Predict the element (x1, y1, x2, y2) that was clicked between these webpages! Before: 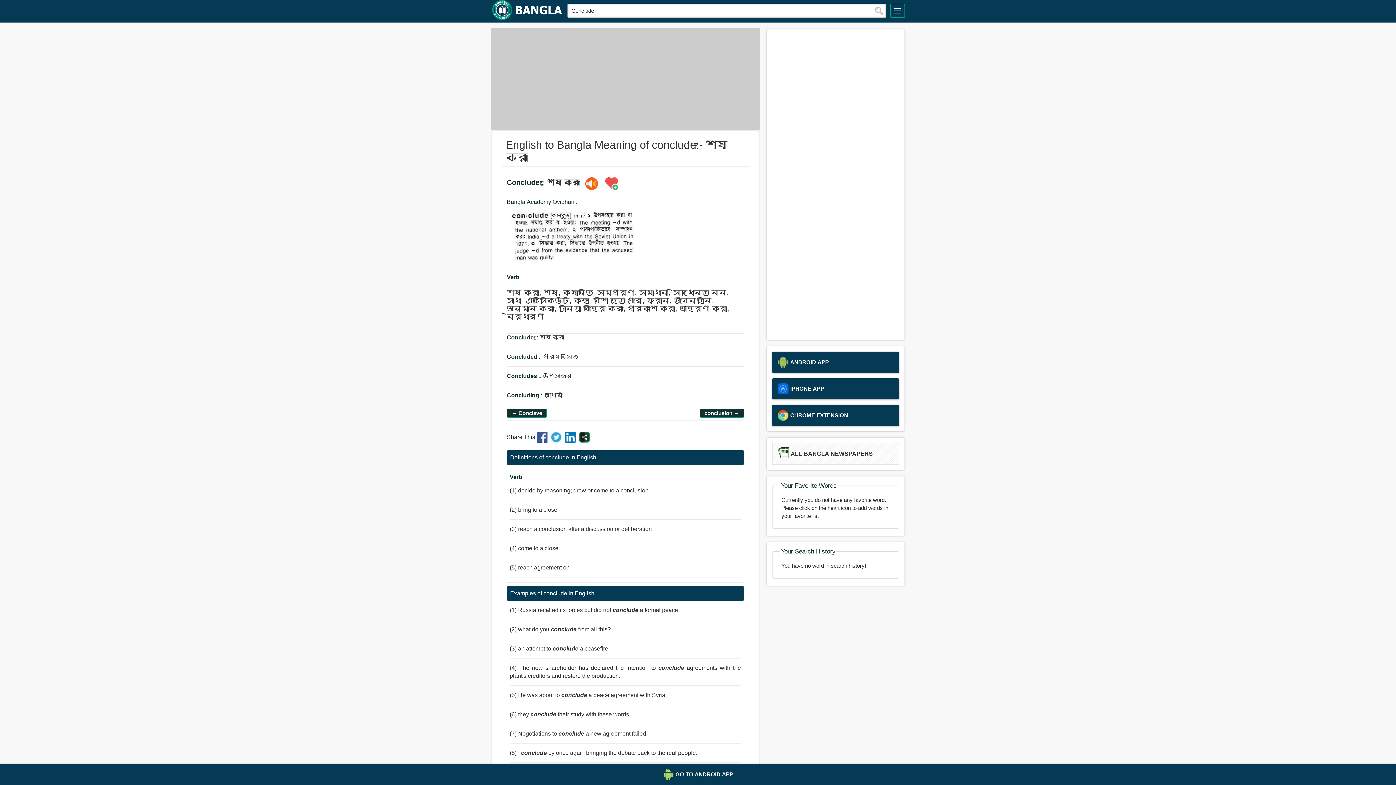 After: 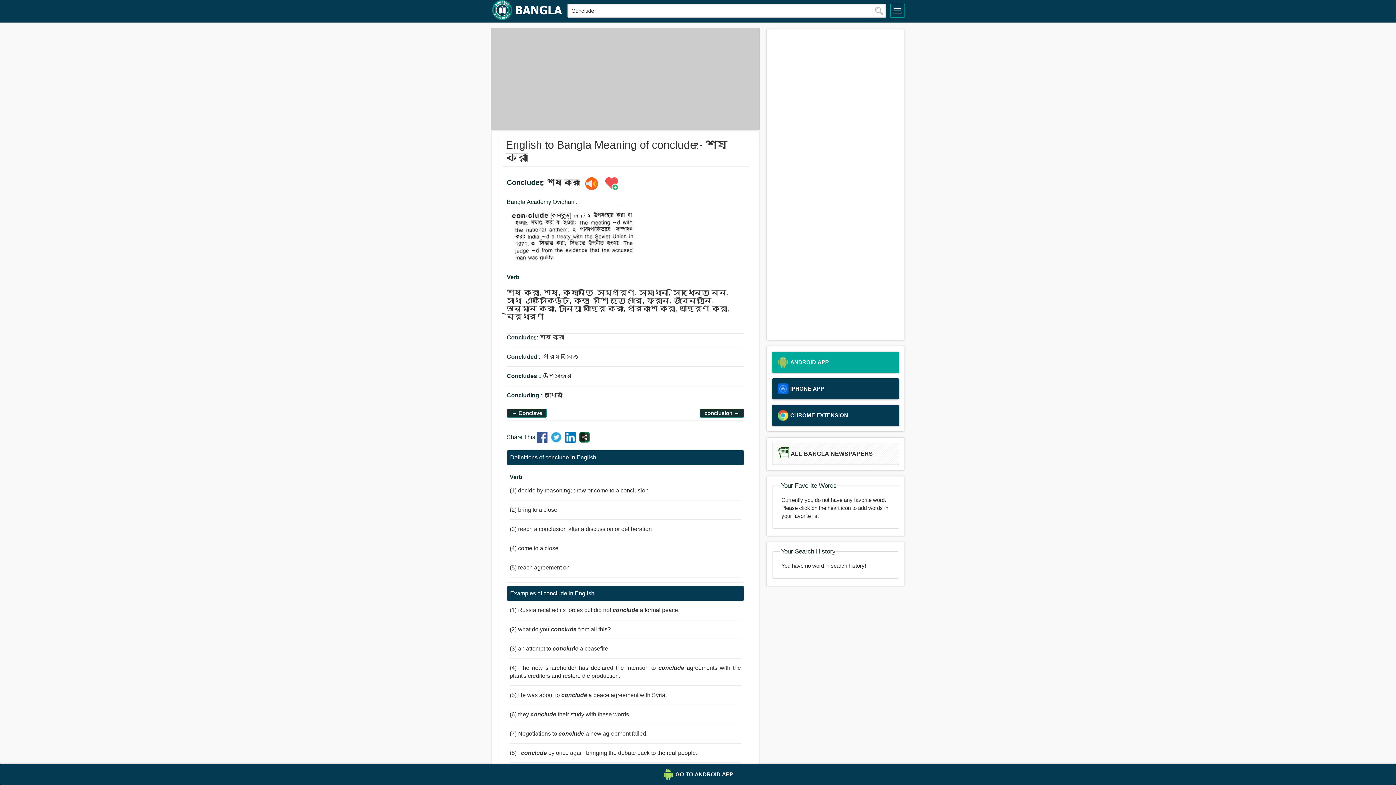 Action: label: ANDROID APP bbox: (777, 357, 893, 368)